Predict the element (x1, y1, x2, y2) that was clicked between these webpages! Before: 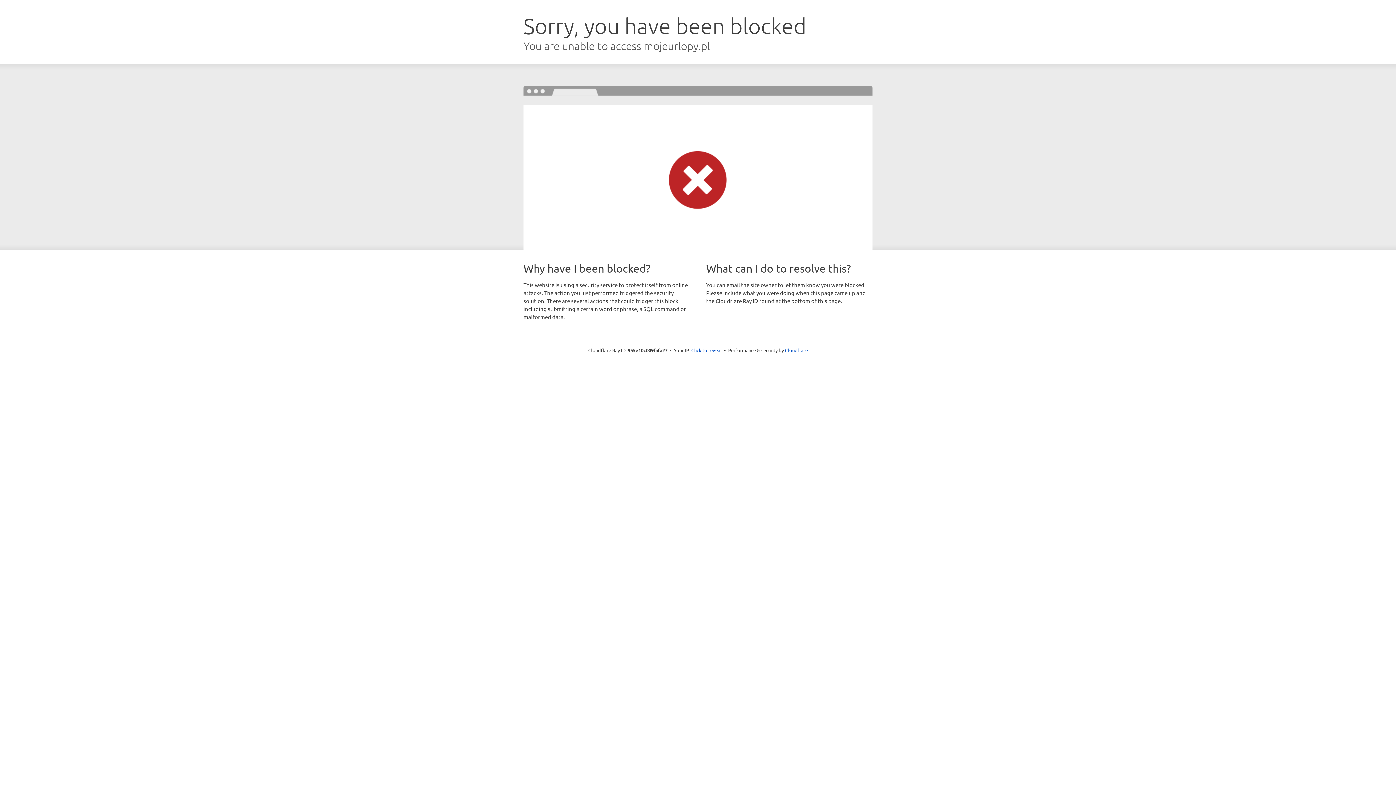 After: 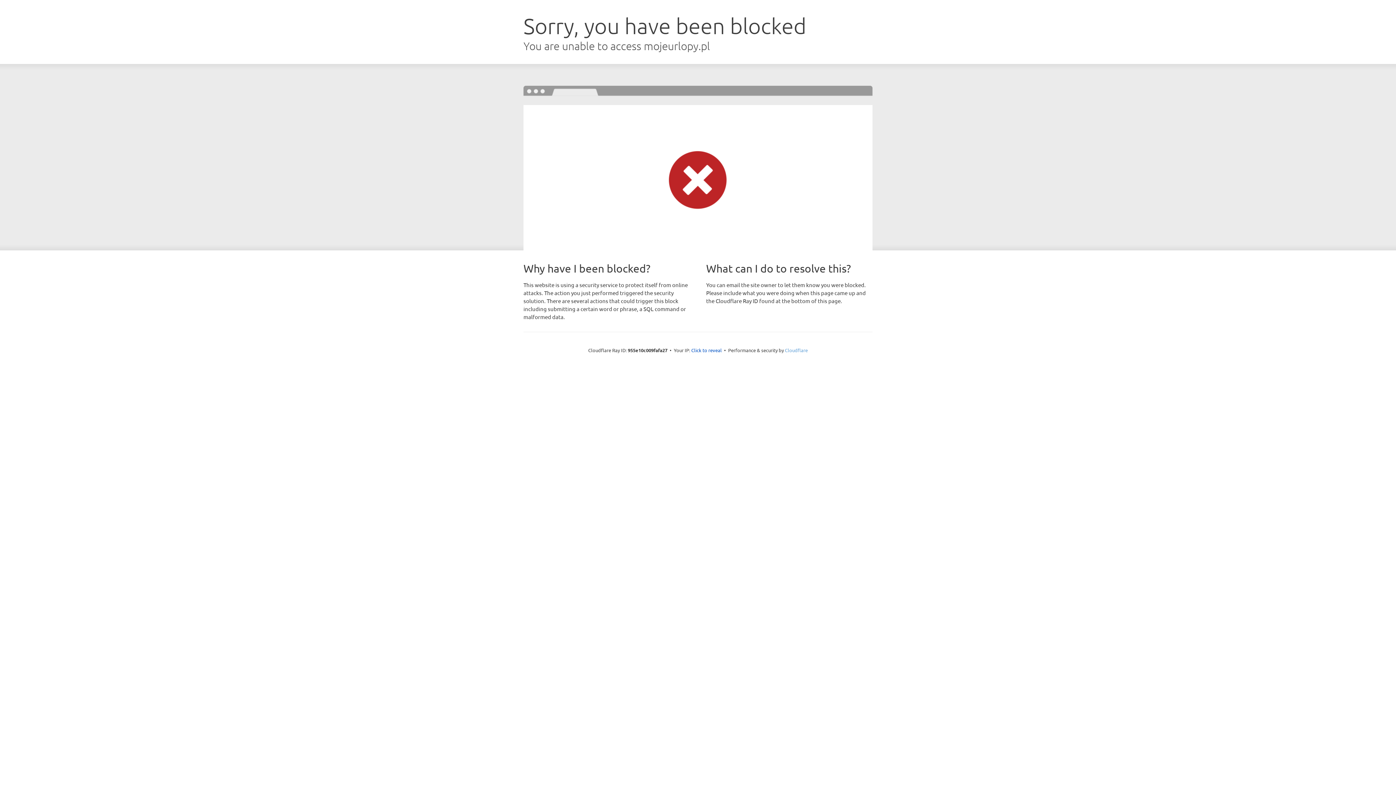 Action: label: Cloudflare bbox: (785, 347, 808, 353)